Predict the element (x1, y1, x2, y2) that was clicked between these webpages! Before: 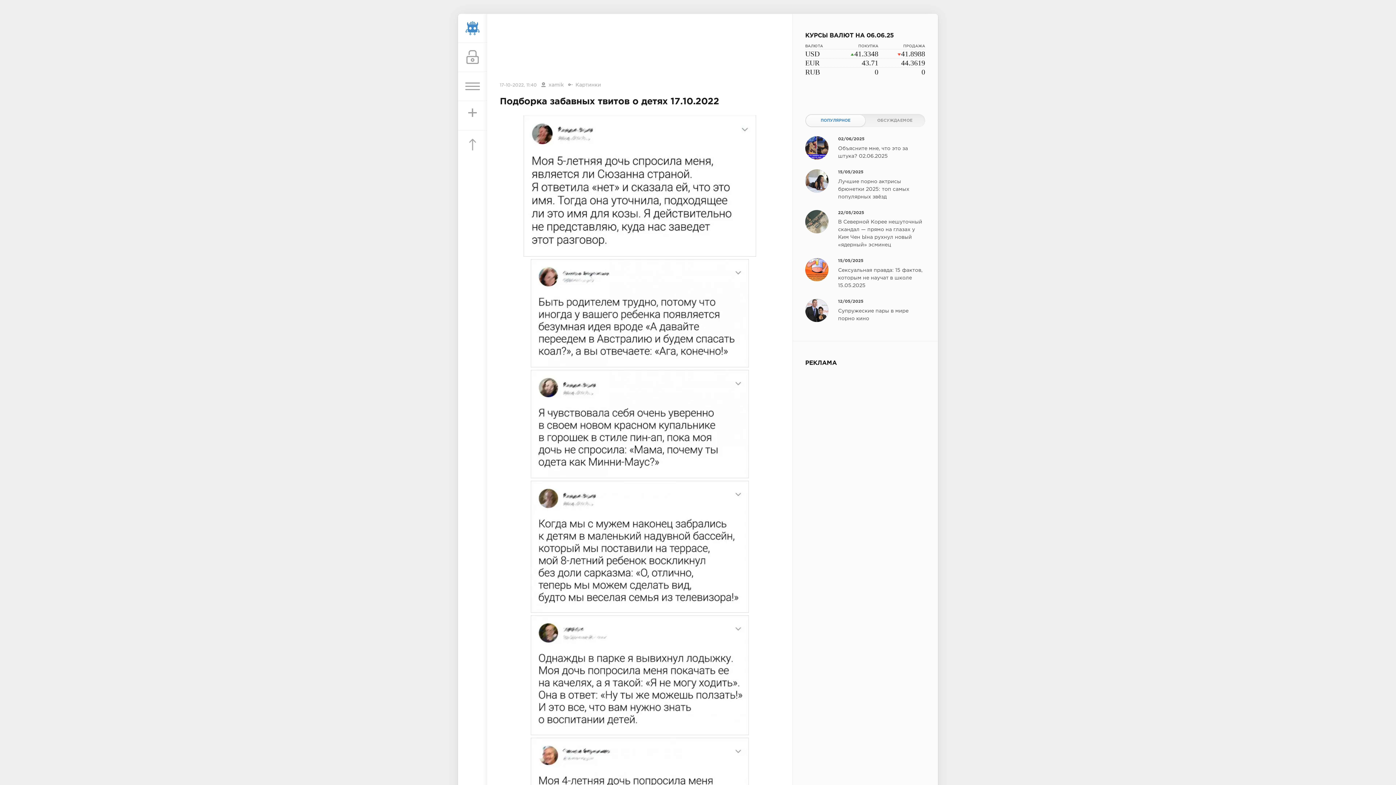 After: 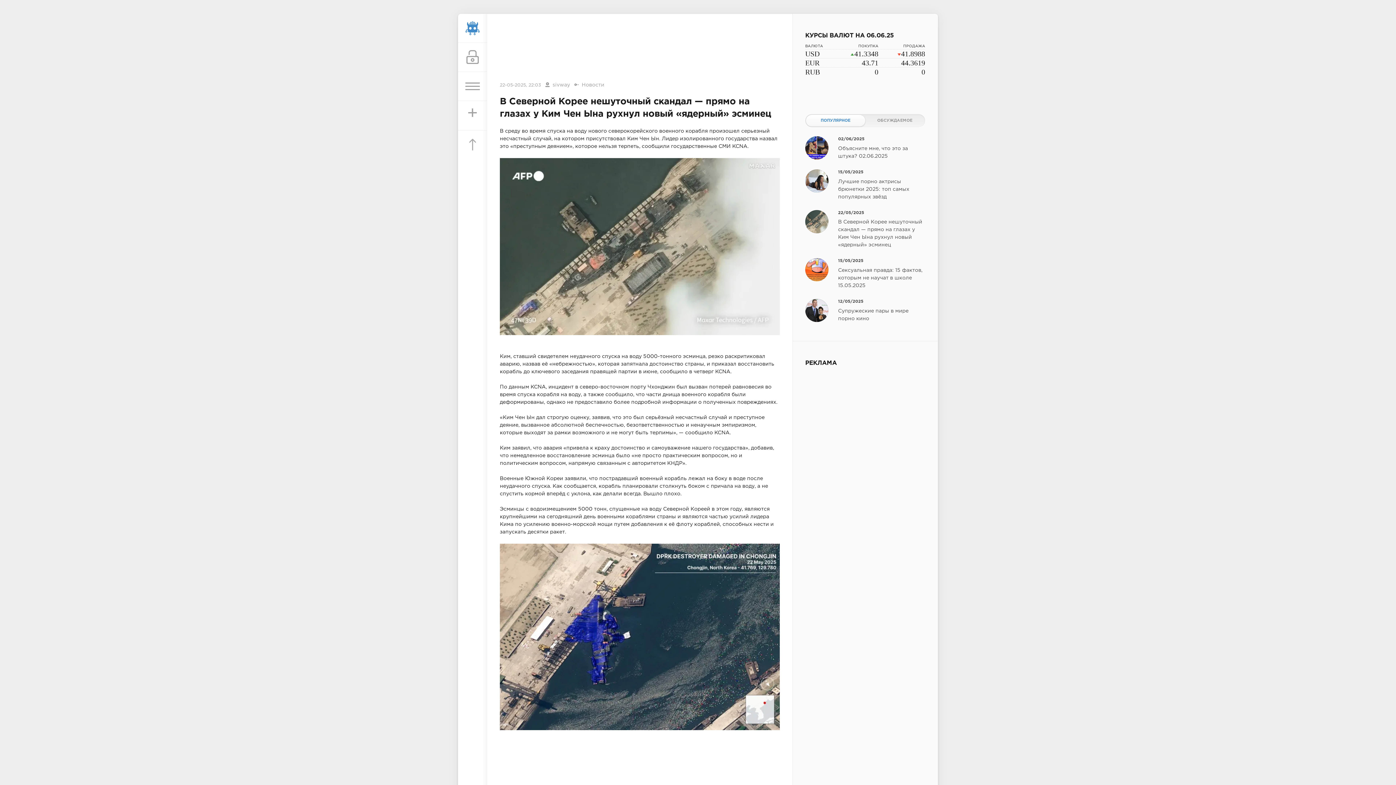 Action: bbox: (805, 210, 925, 249) label: 22/05/2025
В Северной Корее нешуточный скандал — прямо на глазах у Ким Чен Ына рухнул новый «ядерный» эсминец